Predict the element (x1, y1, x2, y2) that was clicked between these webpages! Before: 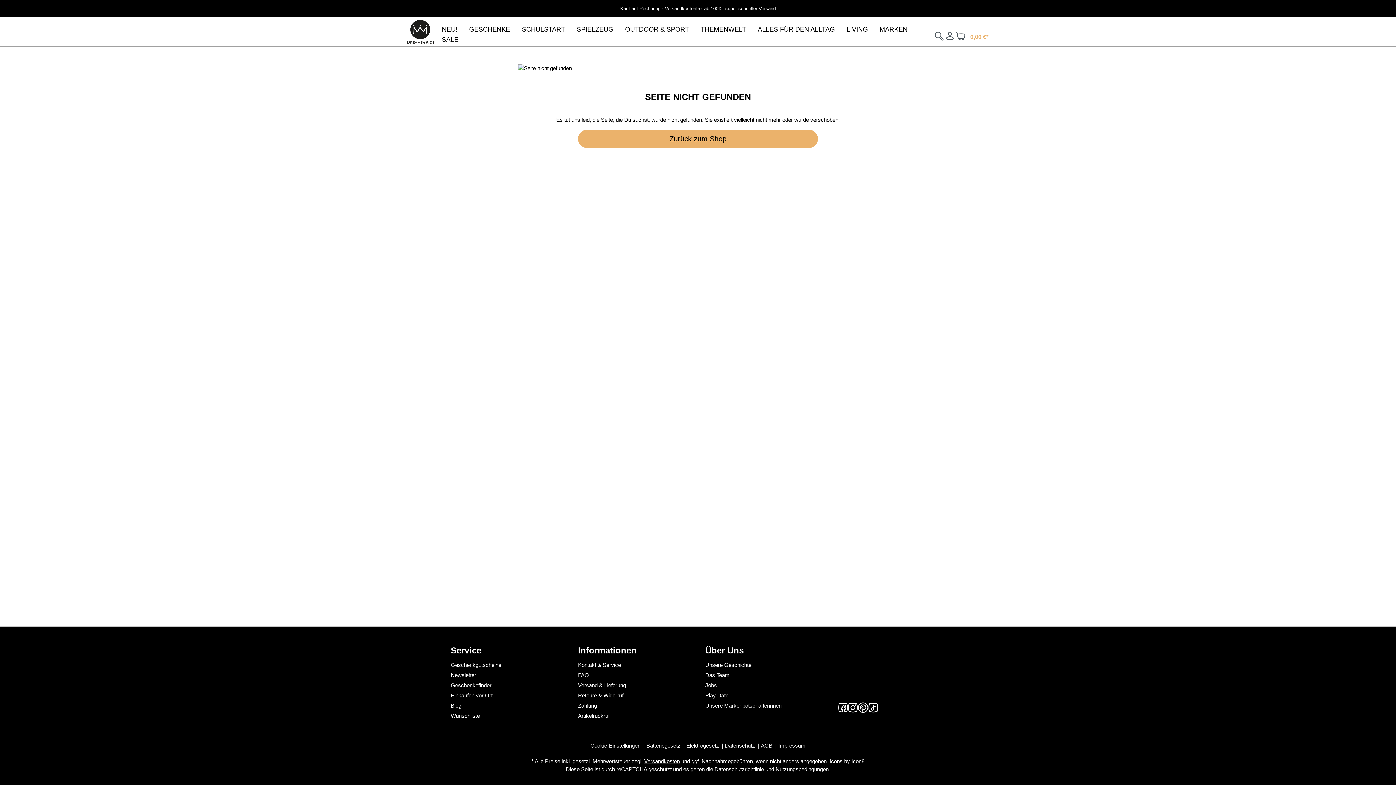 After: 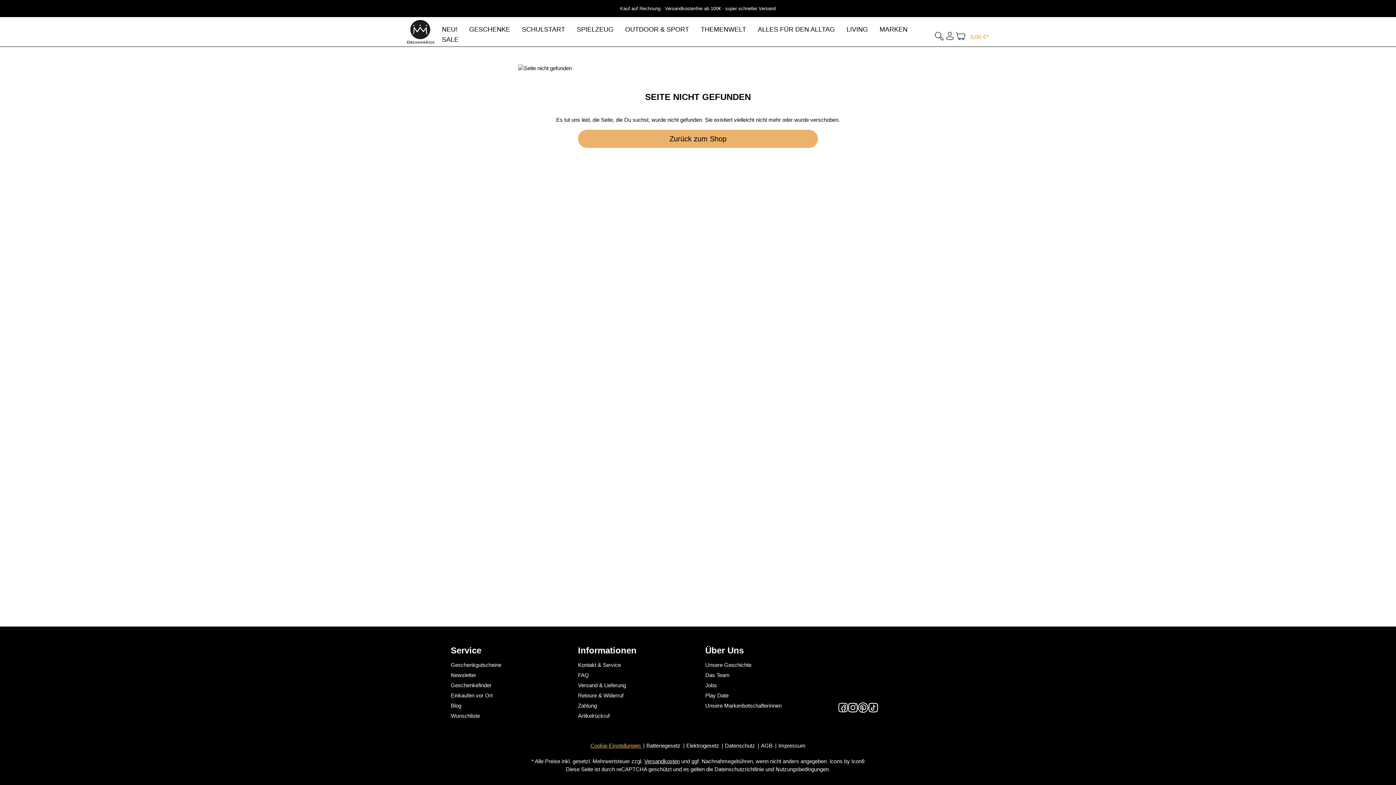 Action: label: Cookie-Einstellungen  bbox: (590, 740, 644, 752)